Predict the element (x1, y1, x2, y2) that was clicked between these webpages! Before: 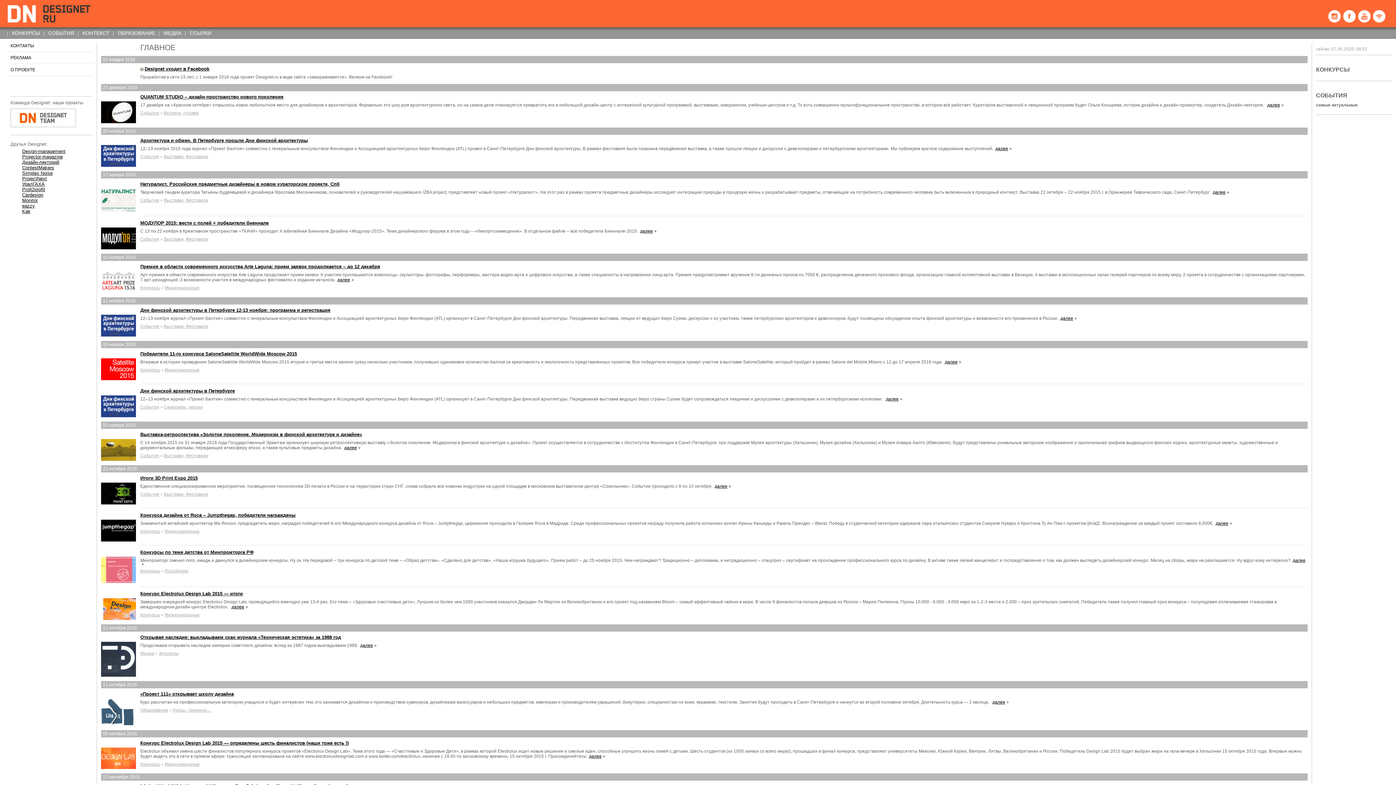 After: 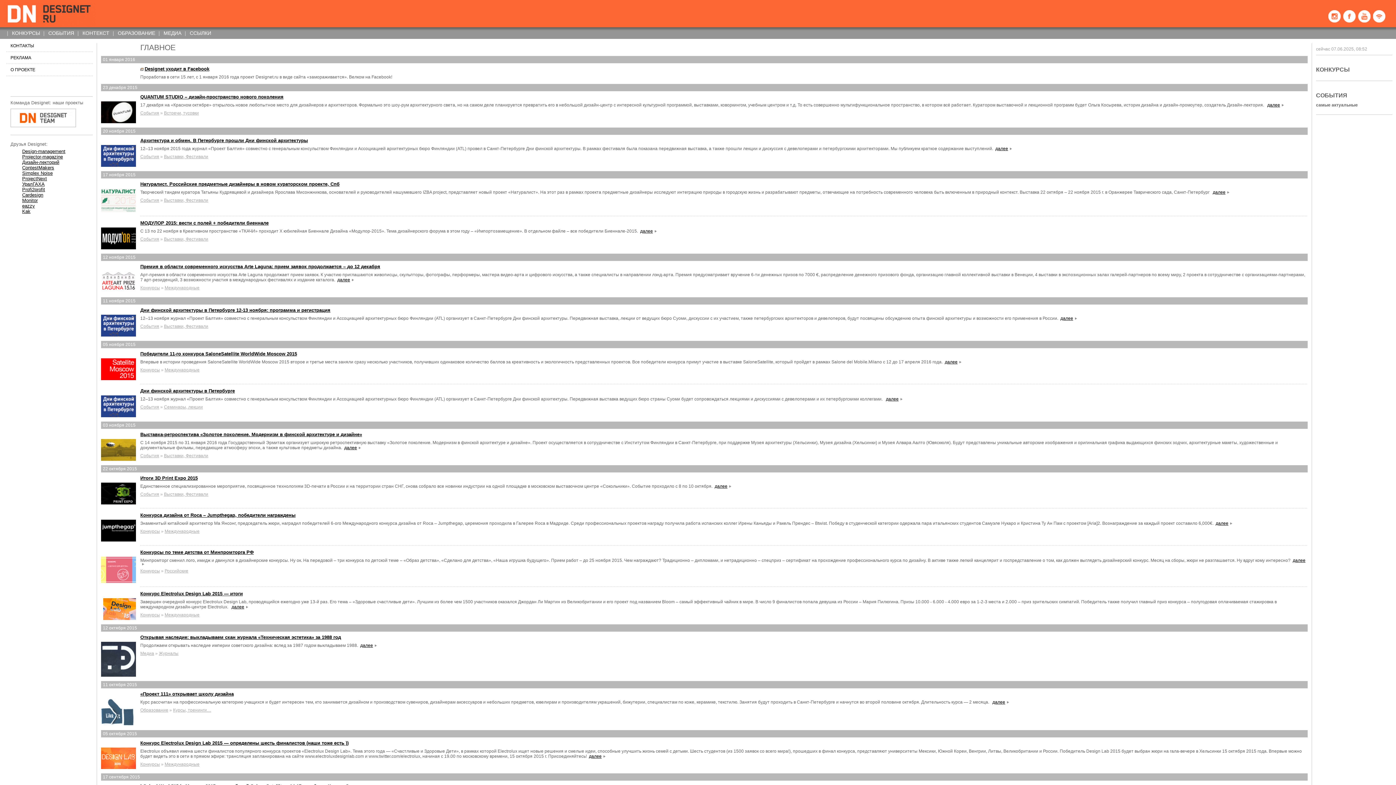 Action: bbox: (22, 181, 44, 186) label: УралГАХА